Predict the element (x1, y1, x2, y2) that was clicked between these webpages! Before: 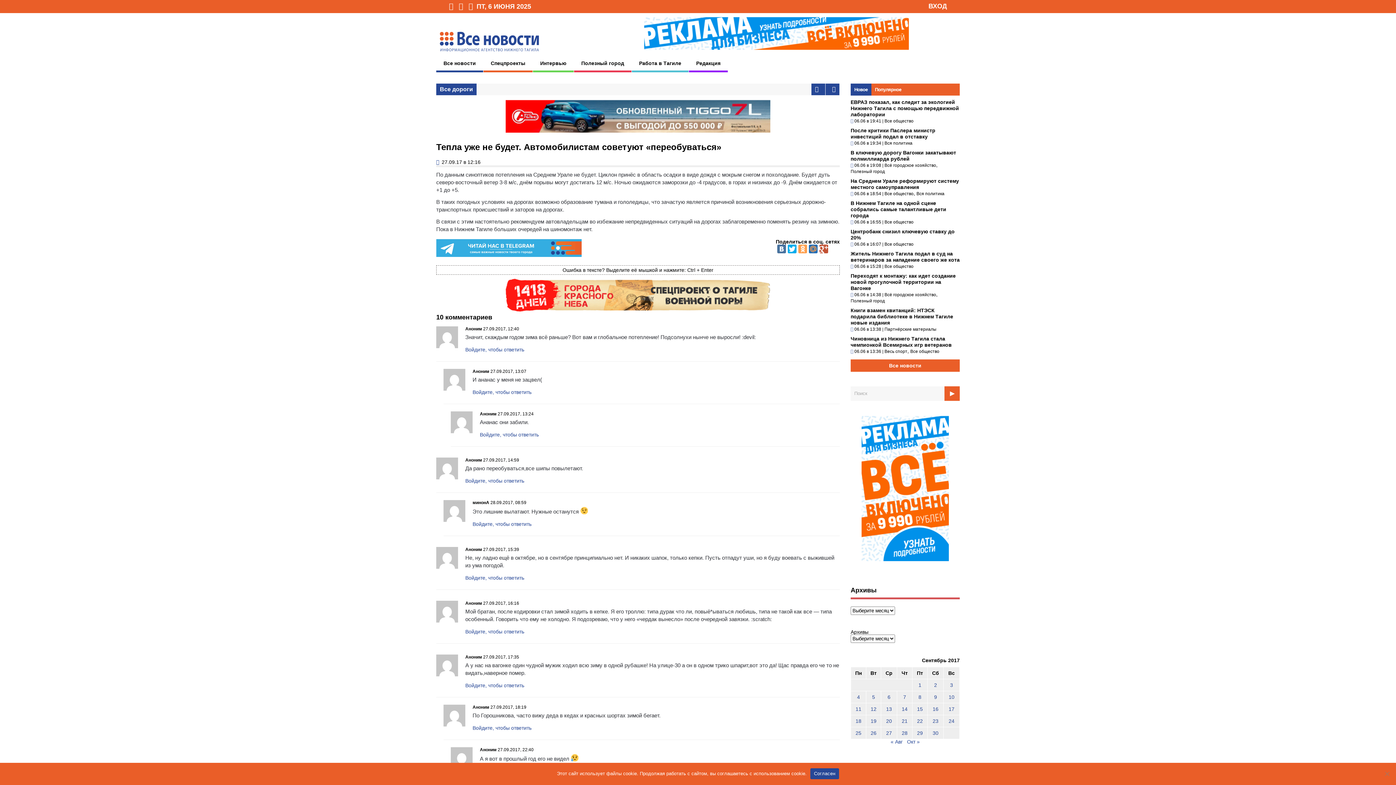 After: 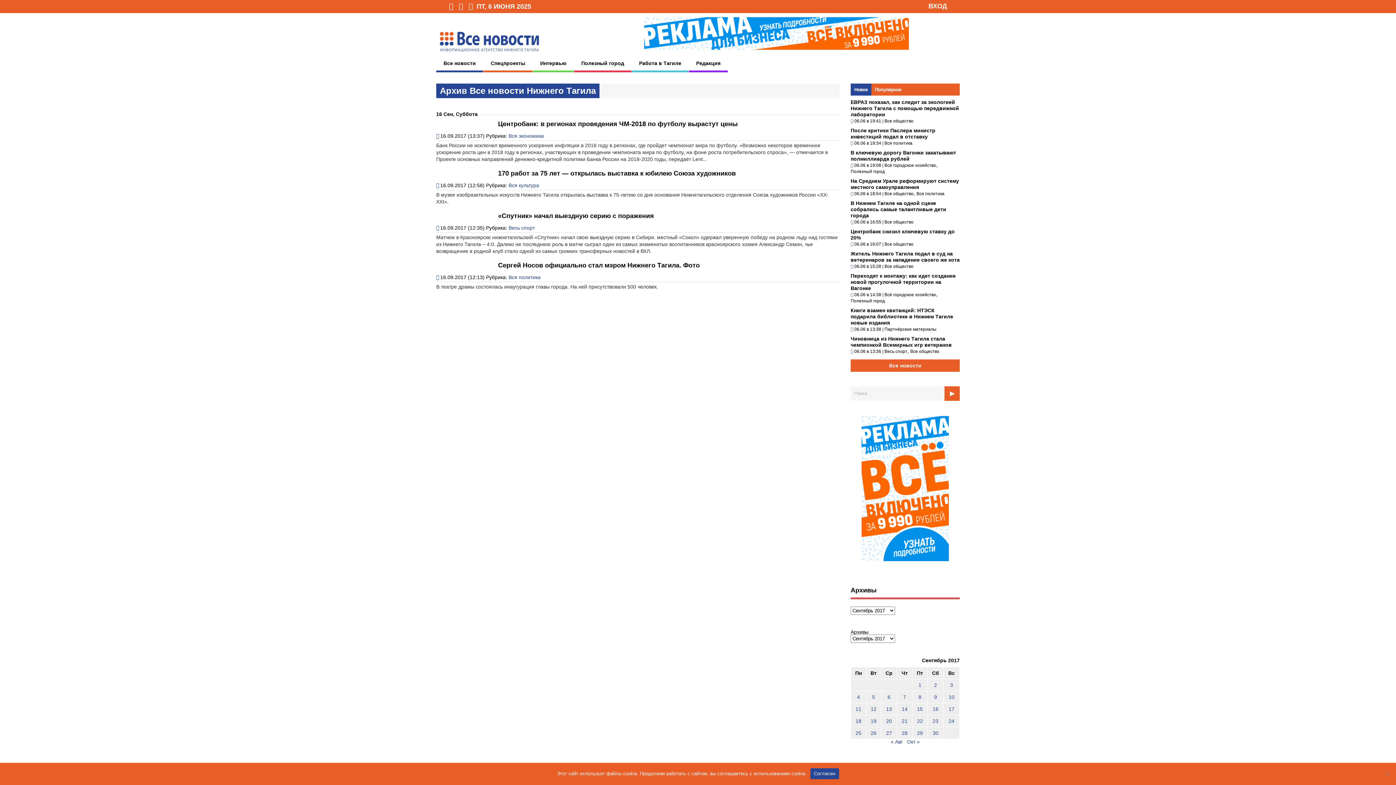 Action: label: Записи, опубликованные 16.09.2017 bbox: (932, 706, 938, 712)